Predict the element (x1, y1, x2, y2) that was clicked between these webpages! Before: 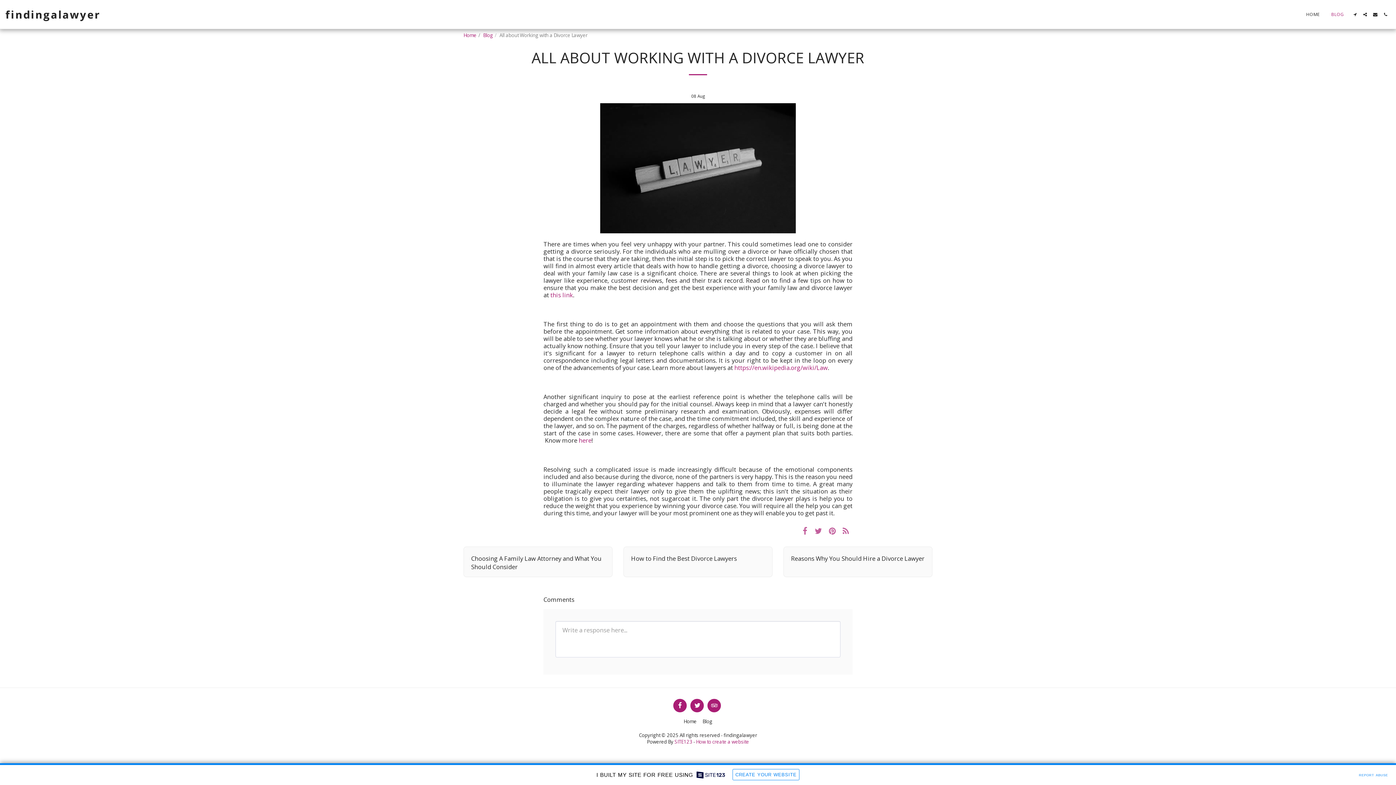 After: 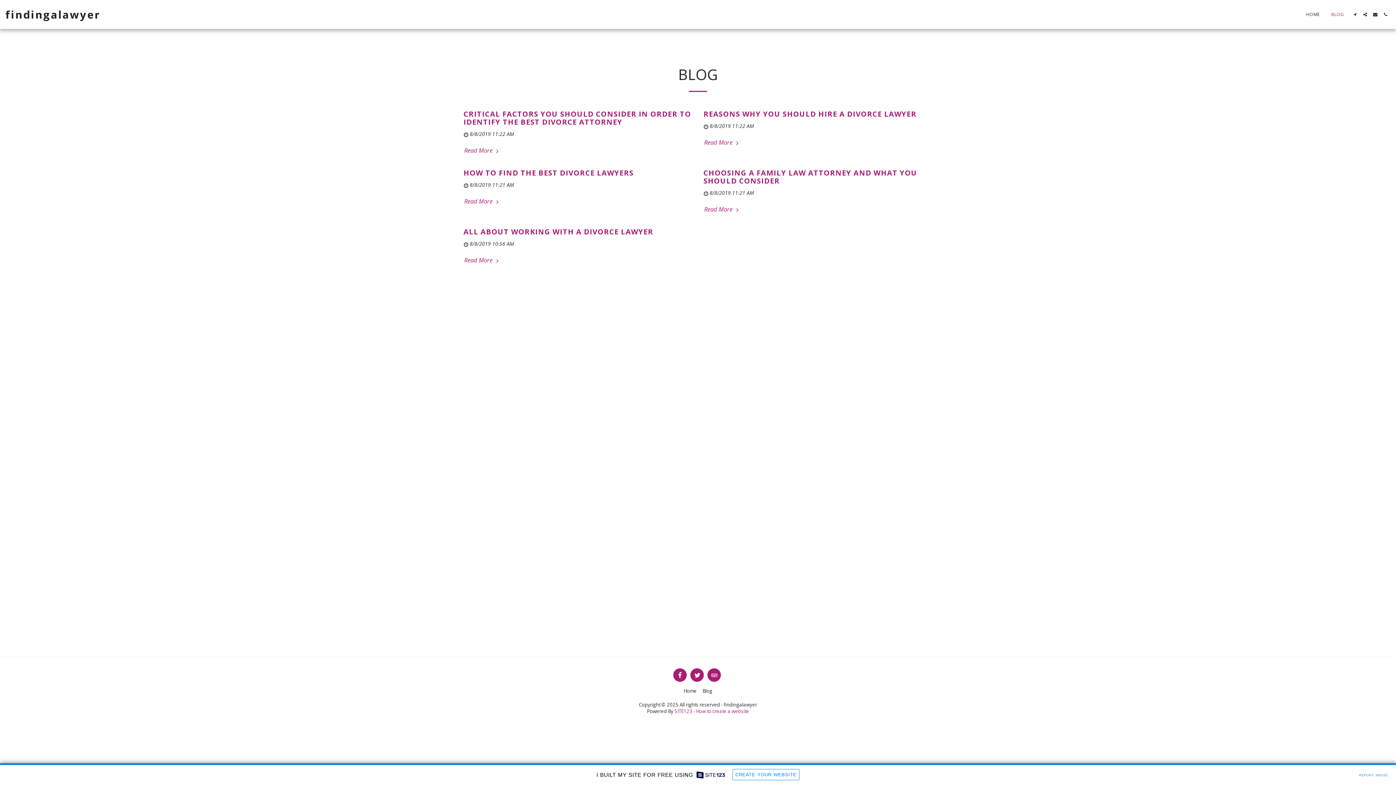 Action: label: Blog bbox: (483, 32, 493, 38)